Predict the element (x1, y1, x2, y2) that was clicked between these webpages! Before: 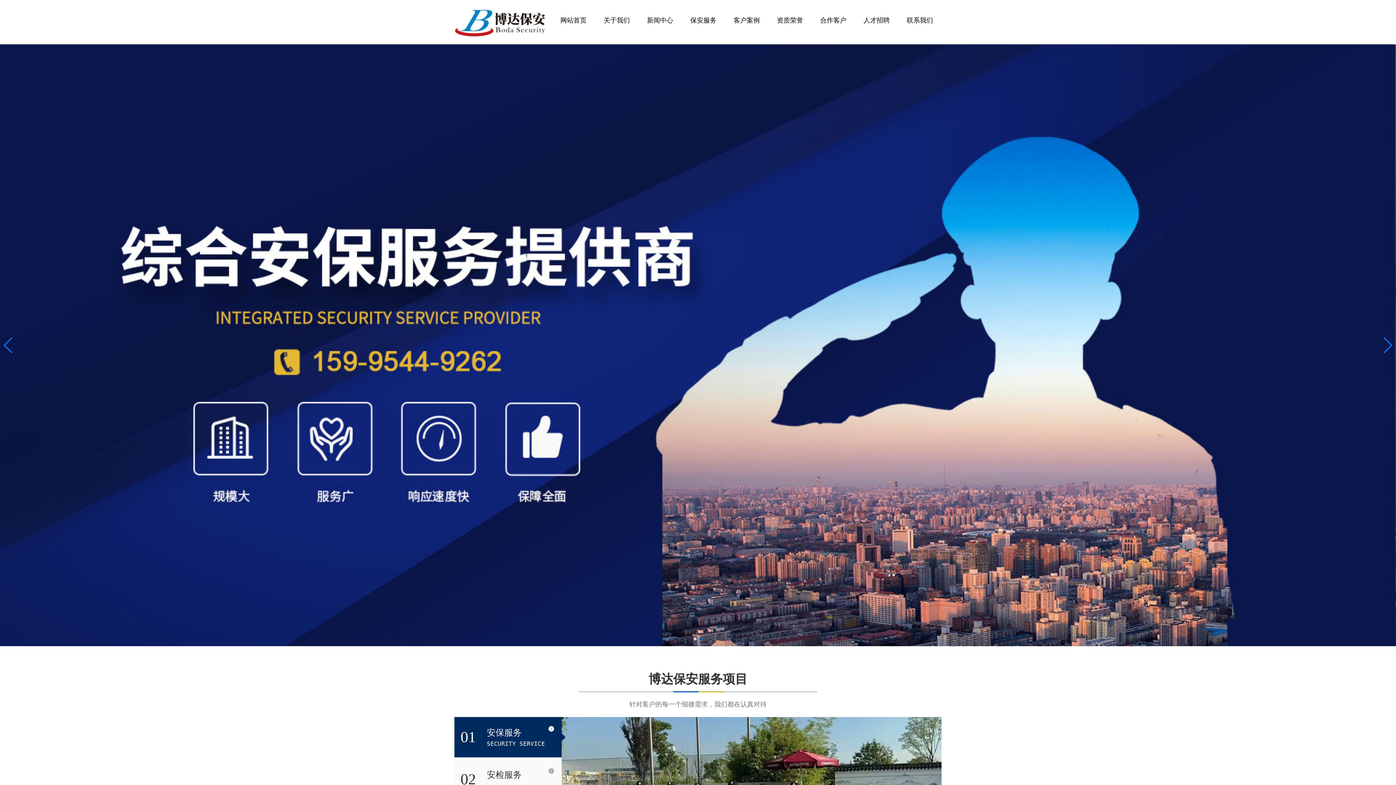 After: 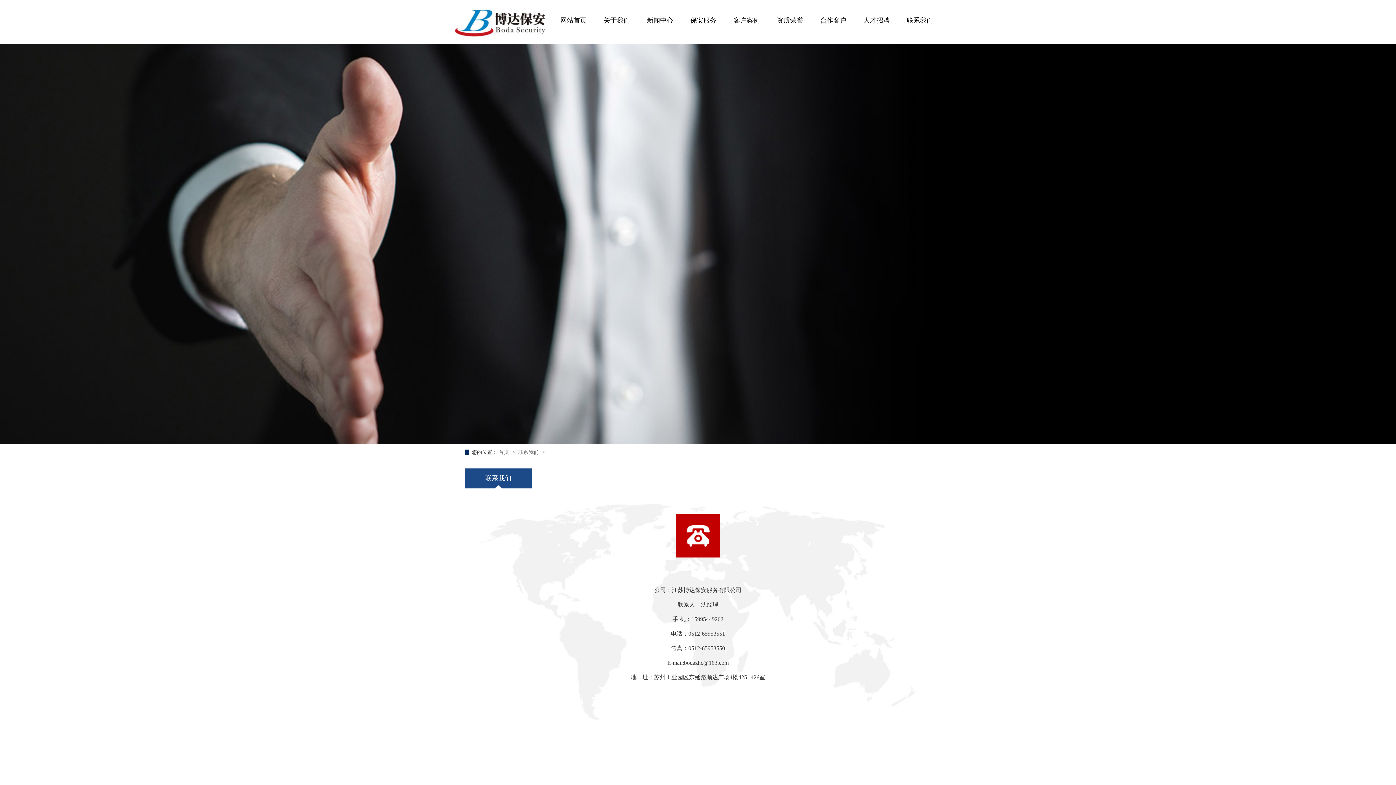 Action: bbox: (898, 12, 941, 28) label: 联系我们